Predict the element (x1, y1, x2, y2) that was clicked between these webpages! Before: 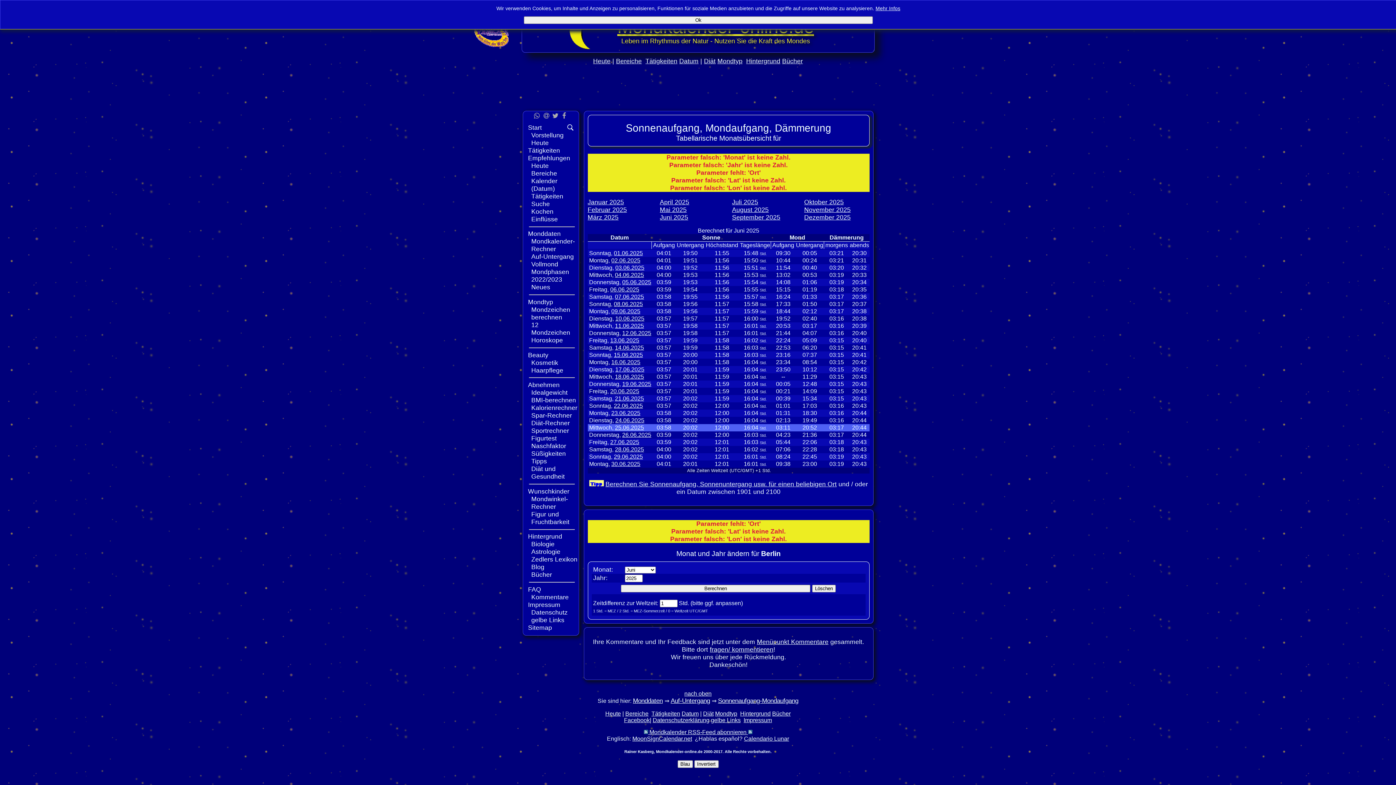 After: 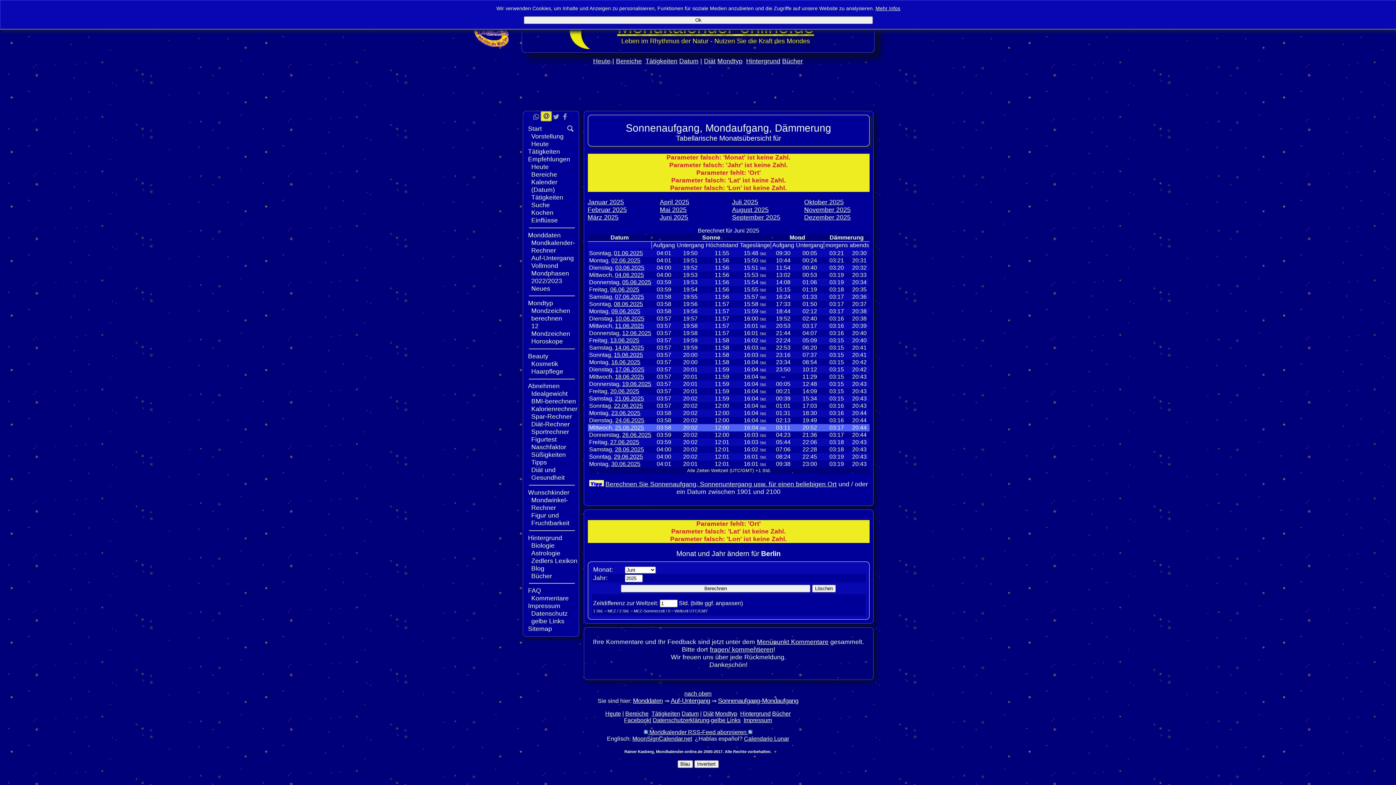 Action: bbox: (541, 111, 551, 120)